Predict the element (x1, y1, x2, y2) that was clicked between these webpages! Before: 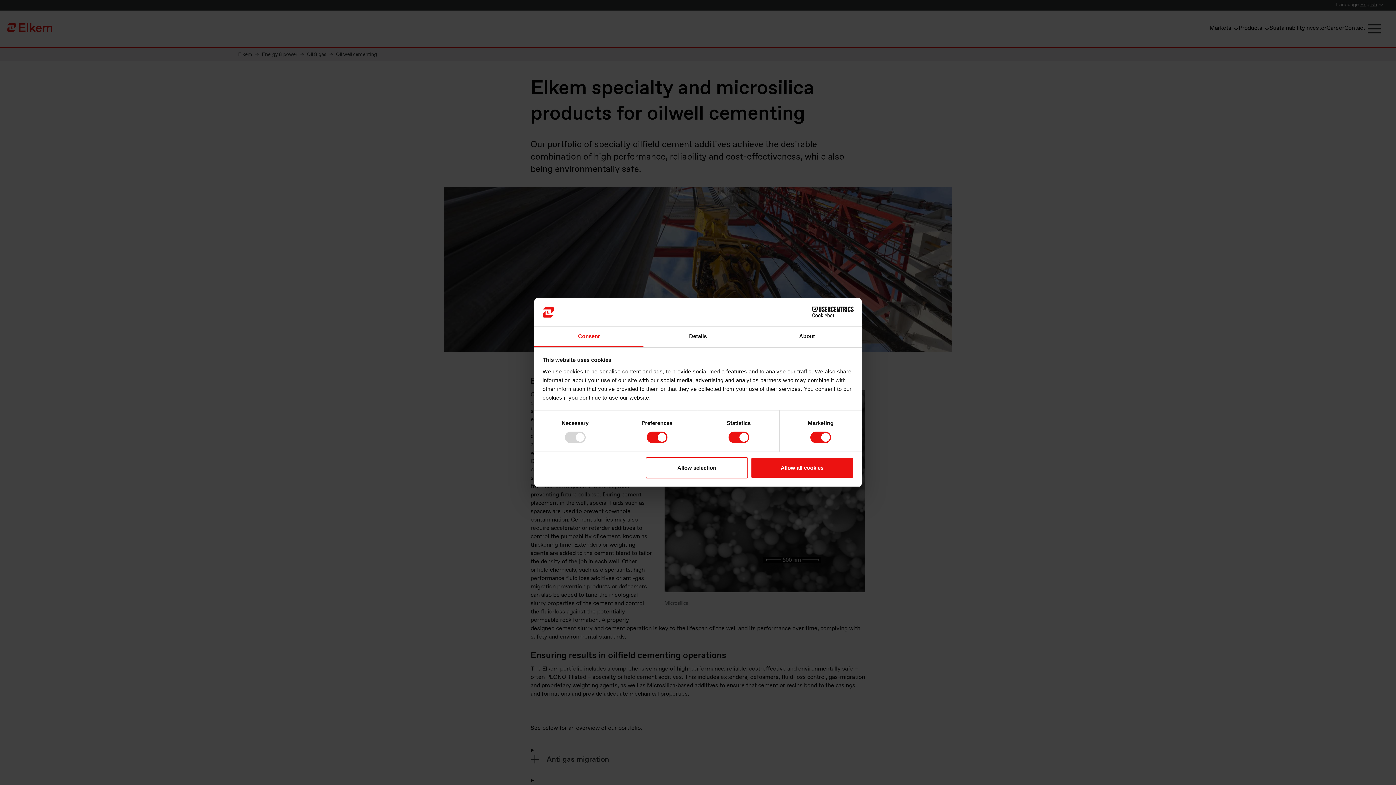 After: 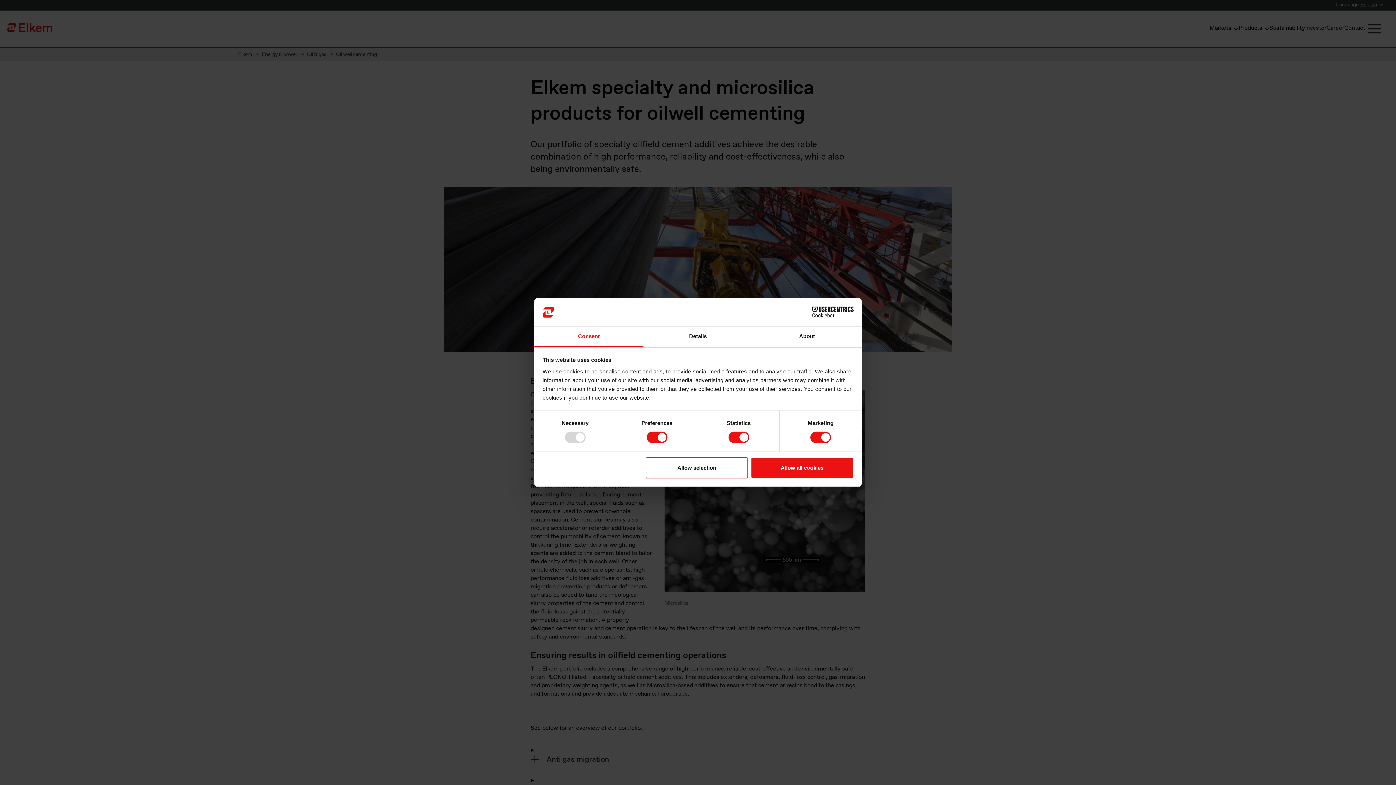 Action: label: Cookiebot - opens in a new window bbox: (790, 306, 853, 317)